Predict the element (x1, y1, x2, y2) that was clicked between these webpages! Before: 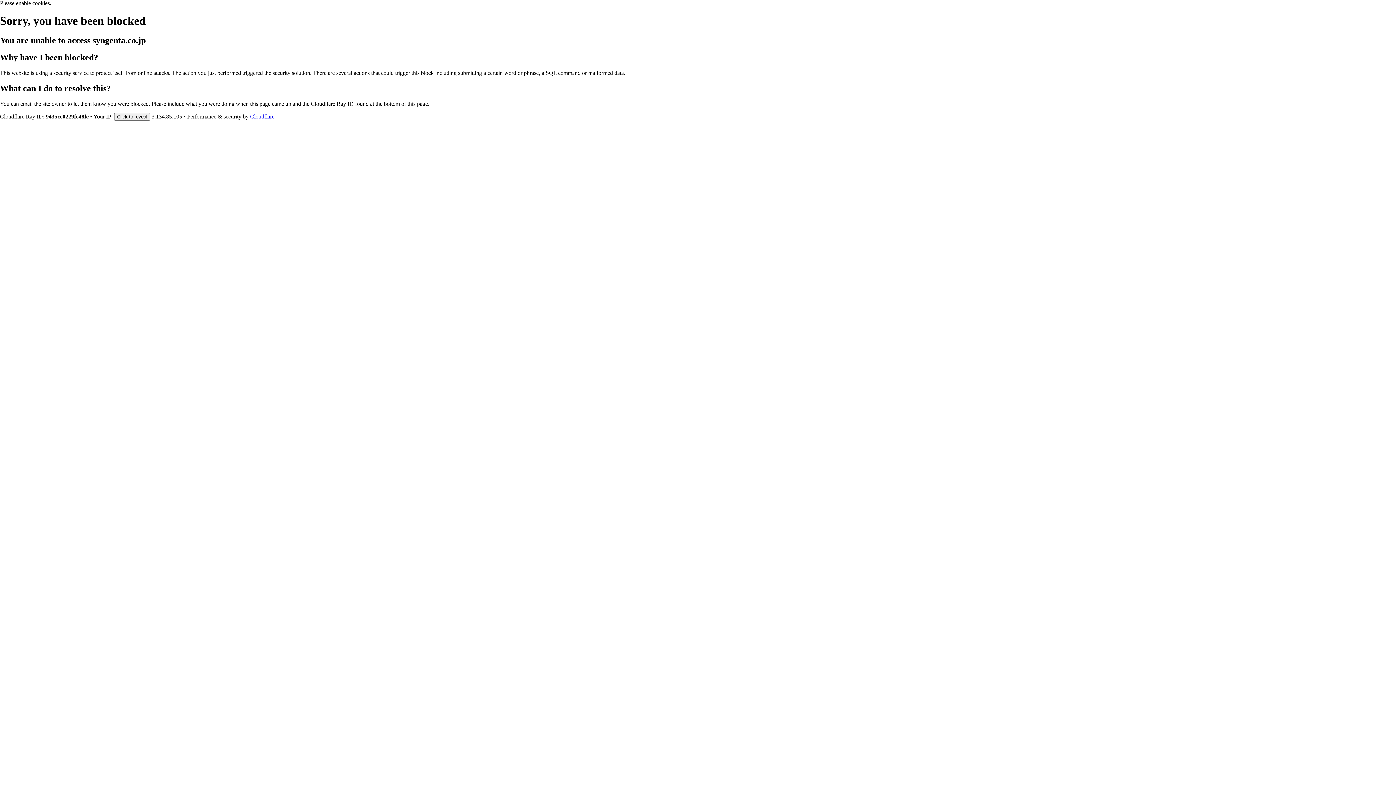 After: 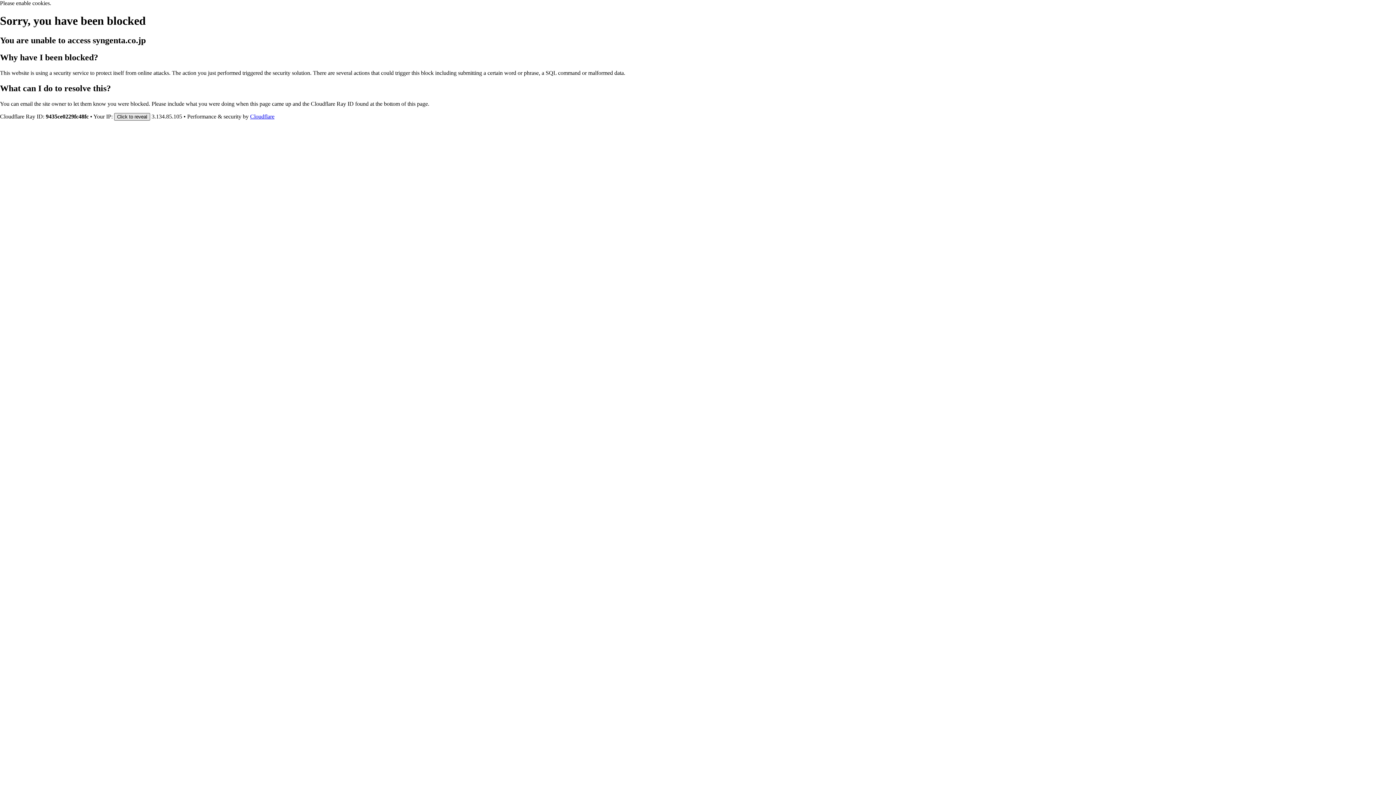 Action: label: Click to reveal bbox: (114, 112, 150, 120)